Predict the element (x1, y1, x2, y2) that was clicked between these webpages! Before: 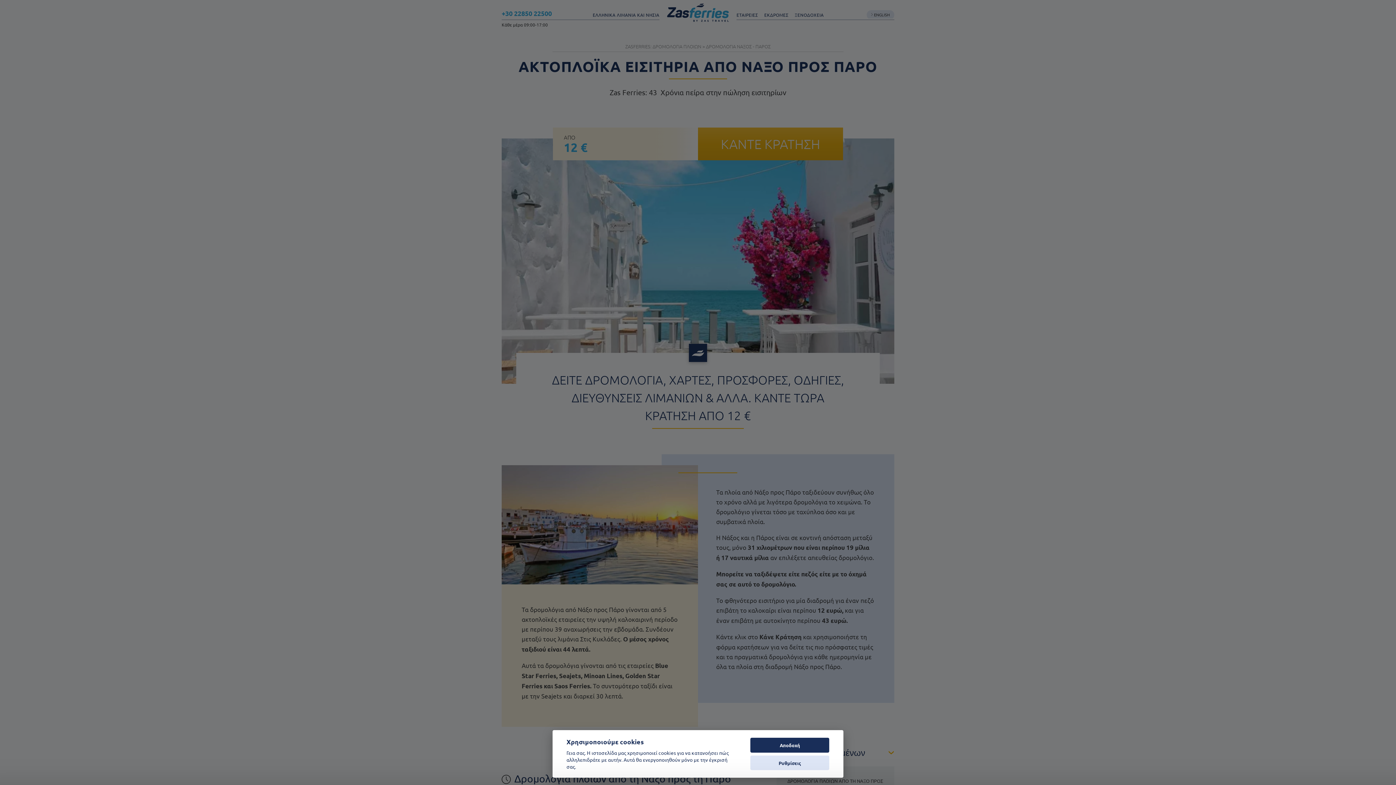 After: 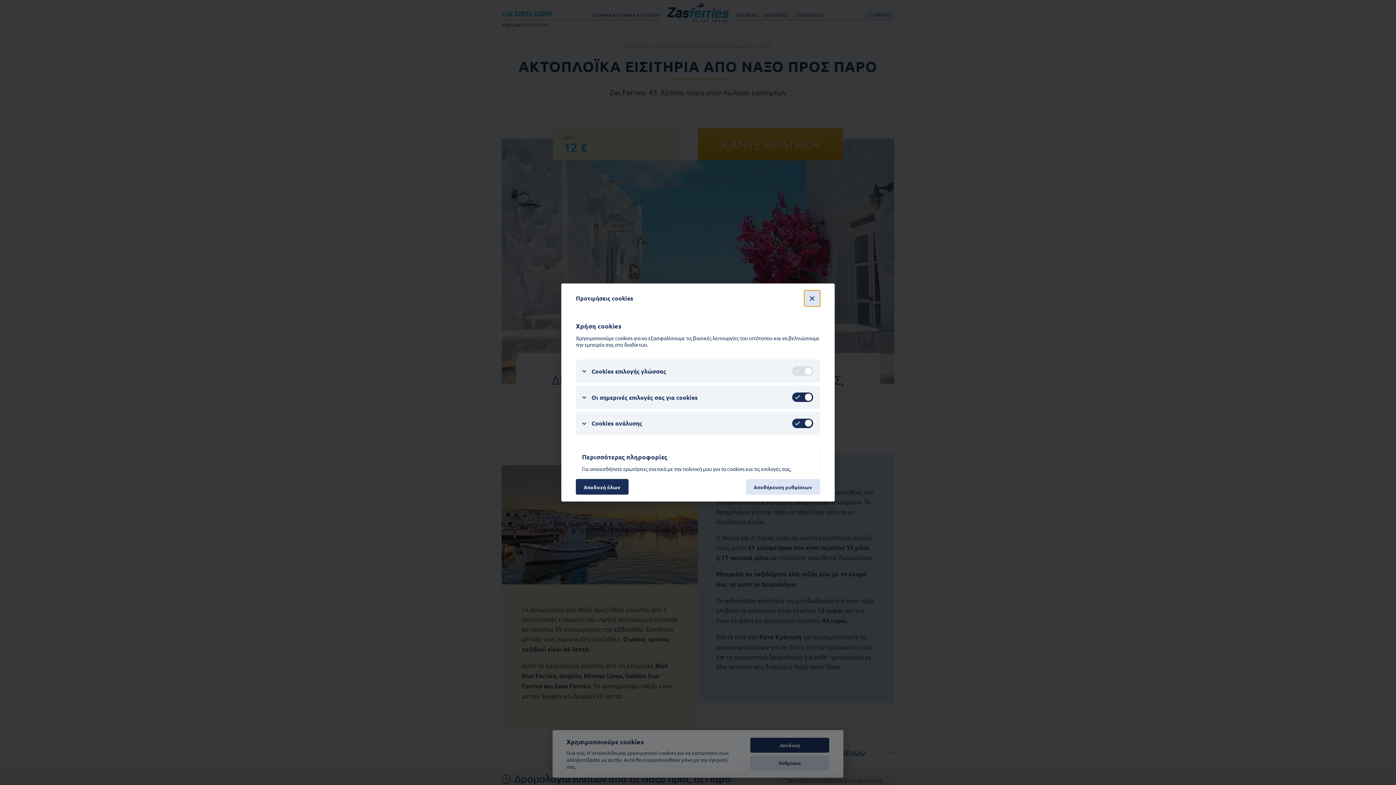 Action: label: Ρυθμίσεις bbox: (750, 755, 829, 770)